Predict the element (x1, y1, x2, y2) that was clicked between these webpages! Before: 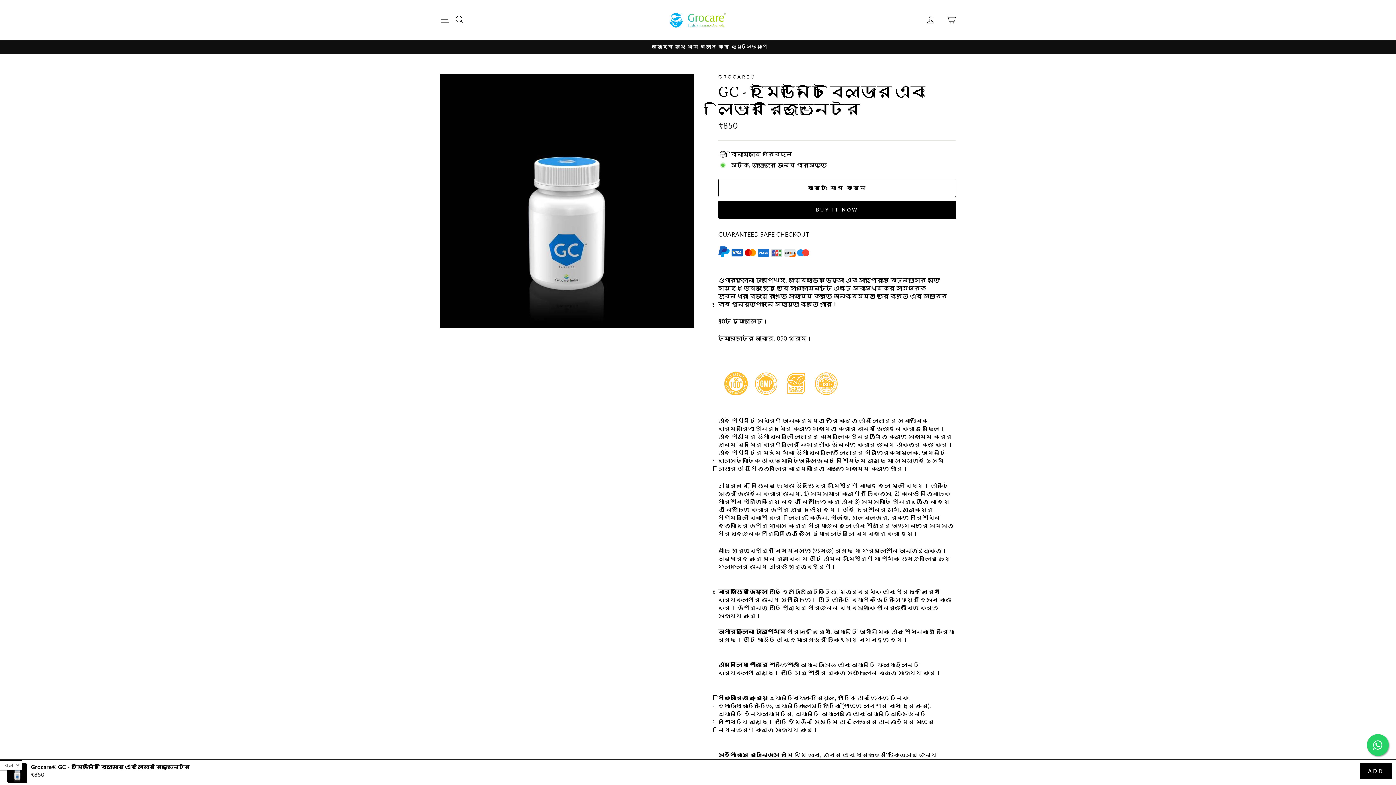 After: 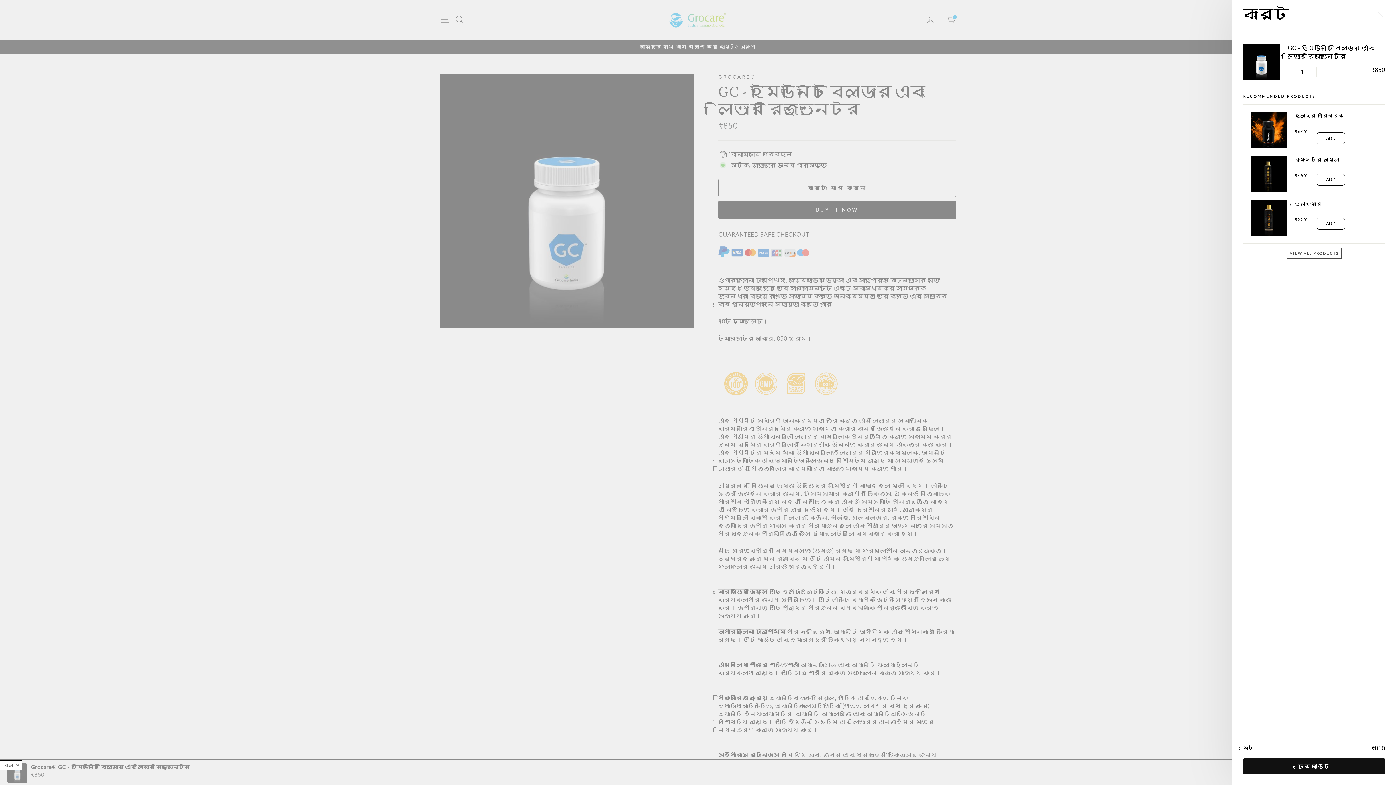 Action: label: কার্টে যোগ করুন bbox: (718, 178, 956, 196)